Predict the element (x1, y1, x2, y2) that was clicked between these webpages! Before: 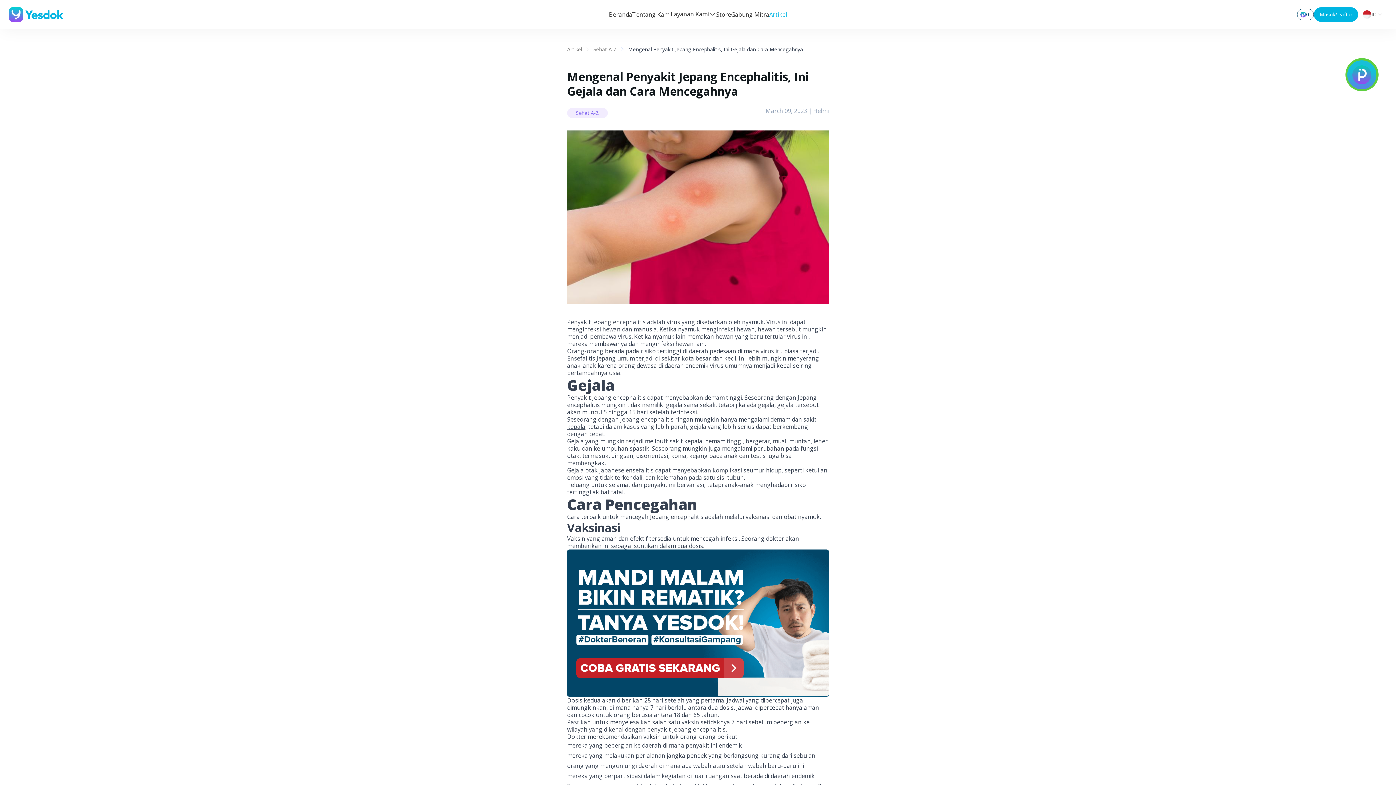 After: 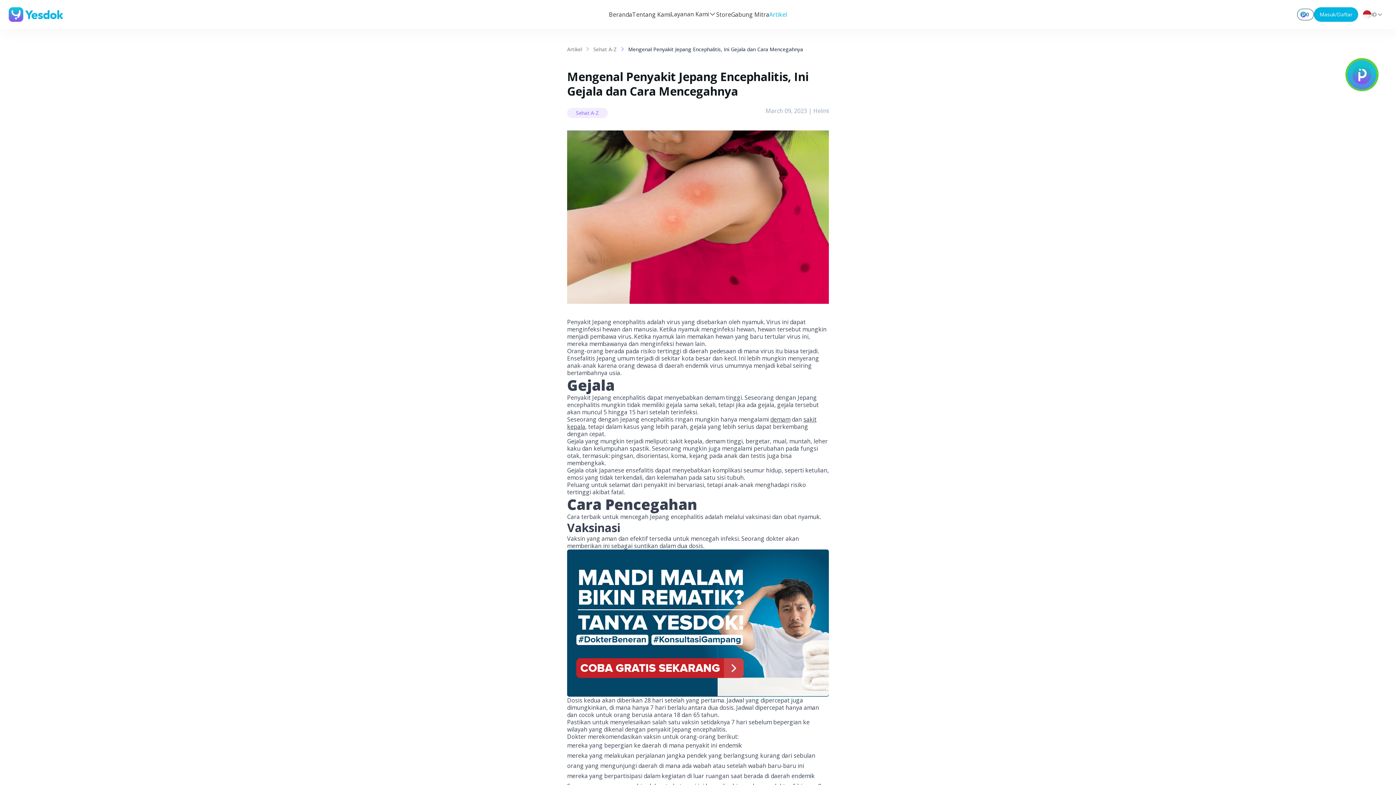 Action: bbox: (567, 549, 829, 697)